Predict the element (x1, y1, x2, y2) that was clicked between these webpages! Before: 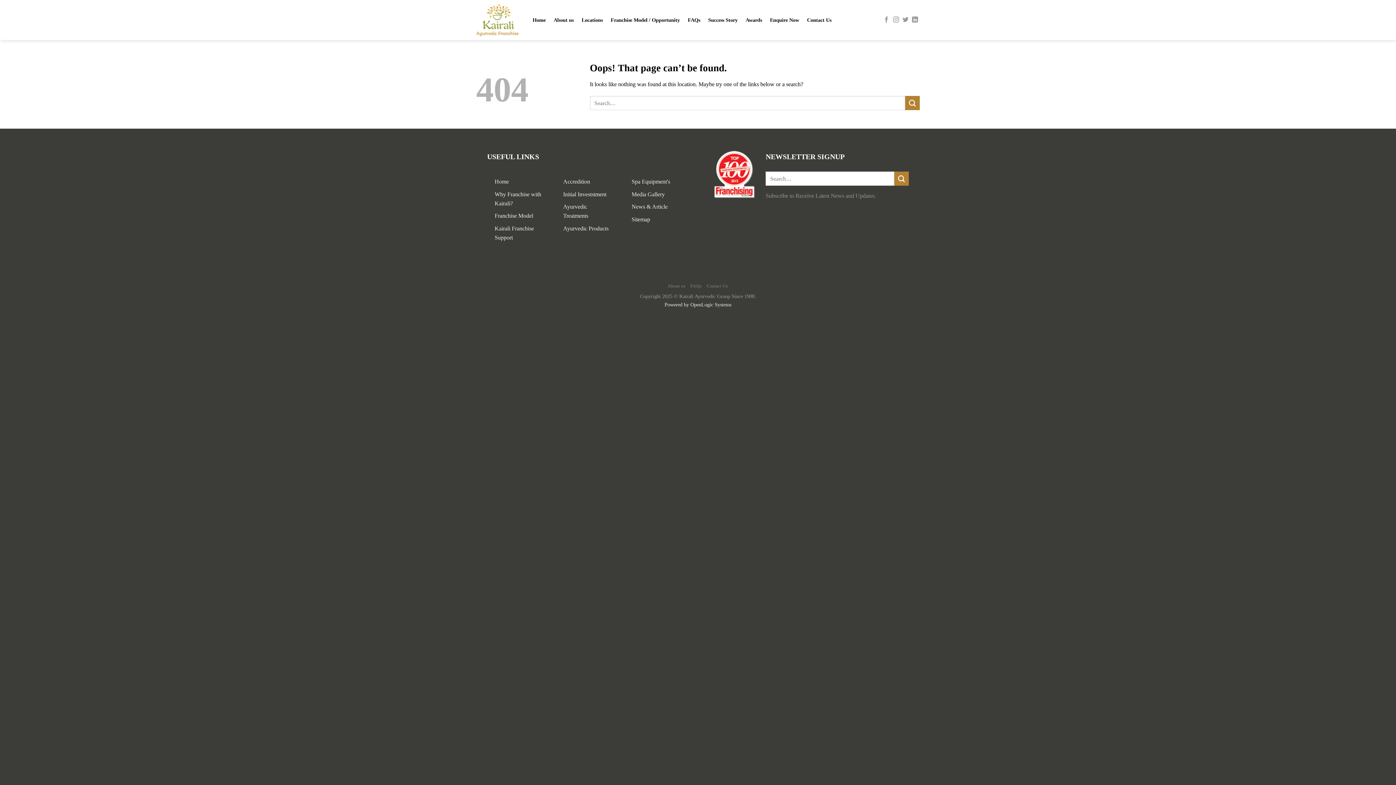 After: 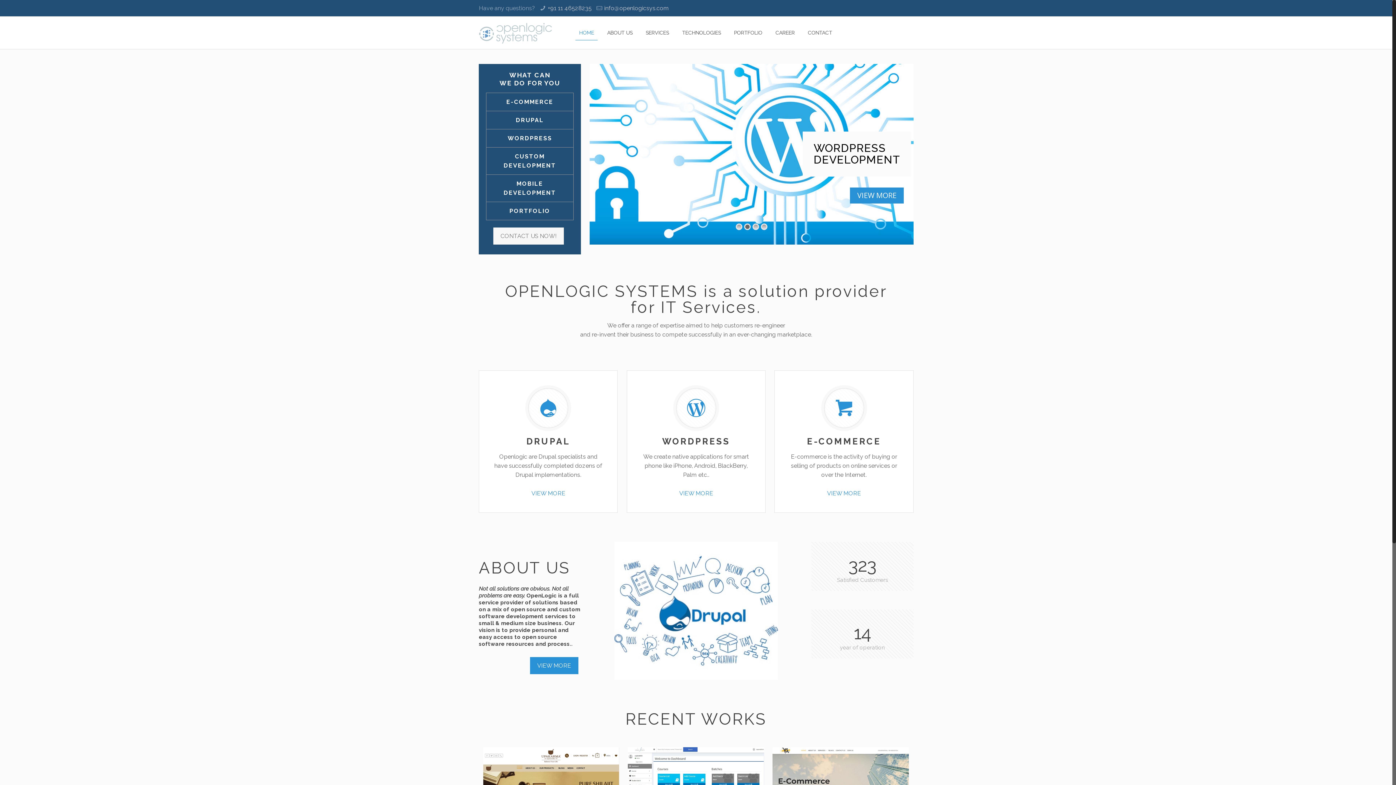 Action: label: OpenLogic Systems bbox: (690, 301, 731, 307)